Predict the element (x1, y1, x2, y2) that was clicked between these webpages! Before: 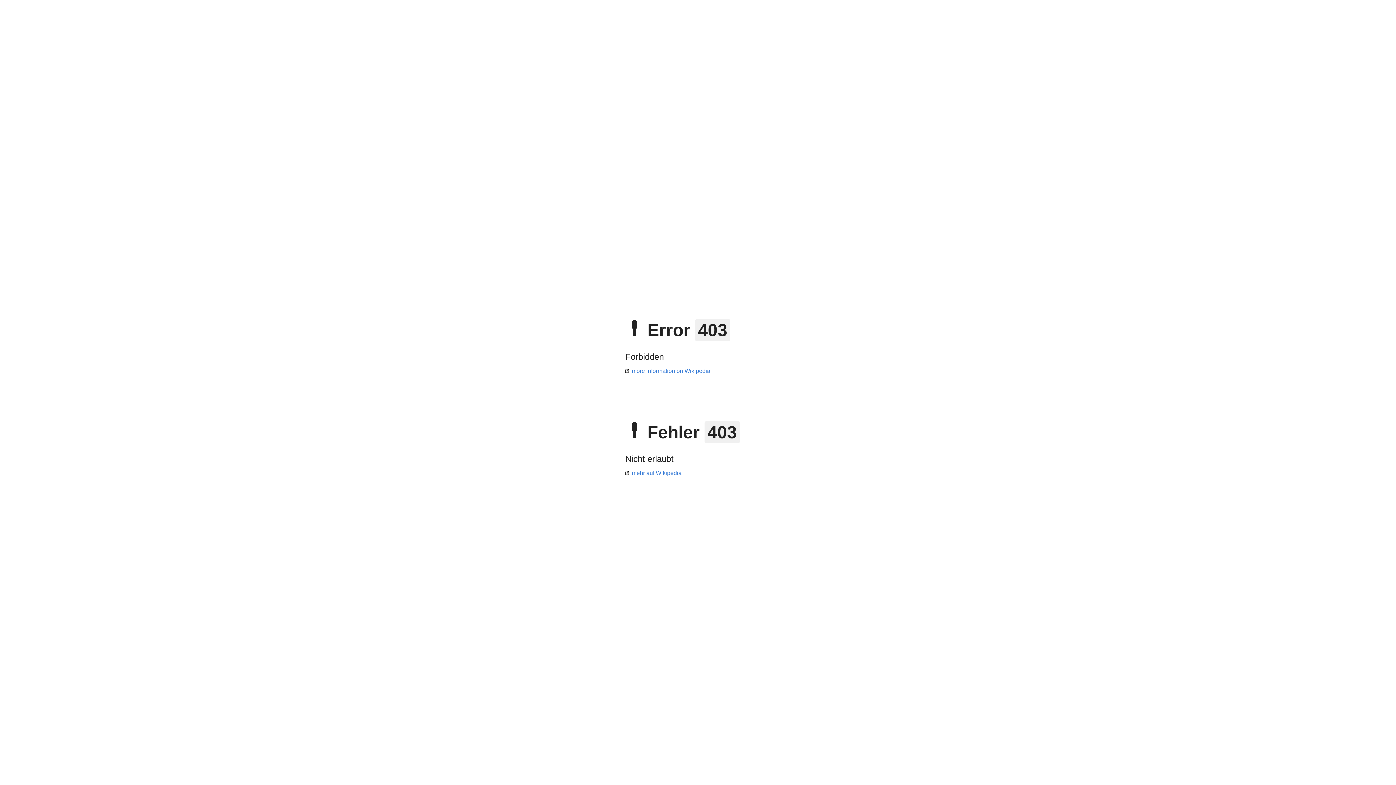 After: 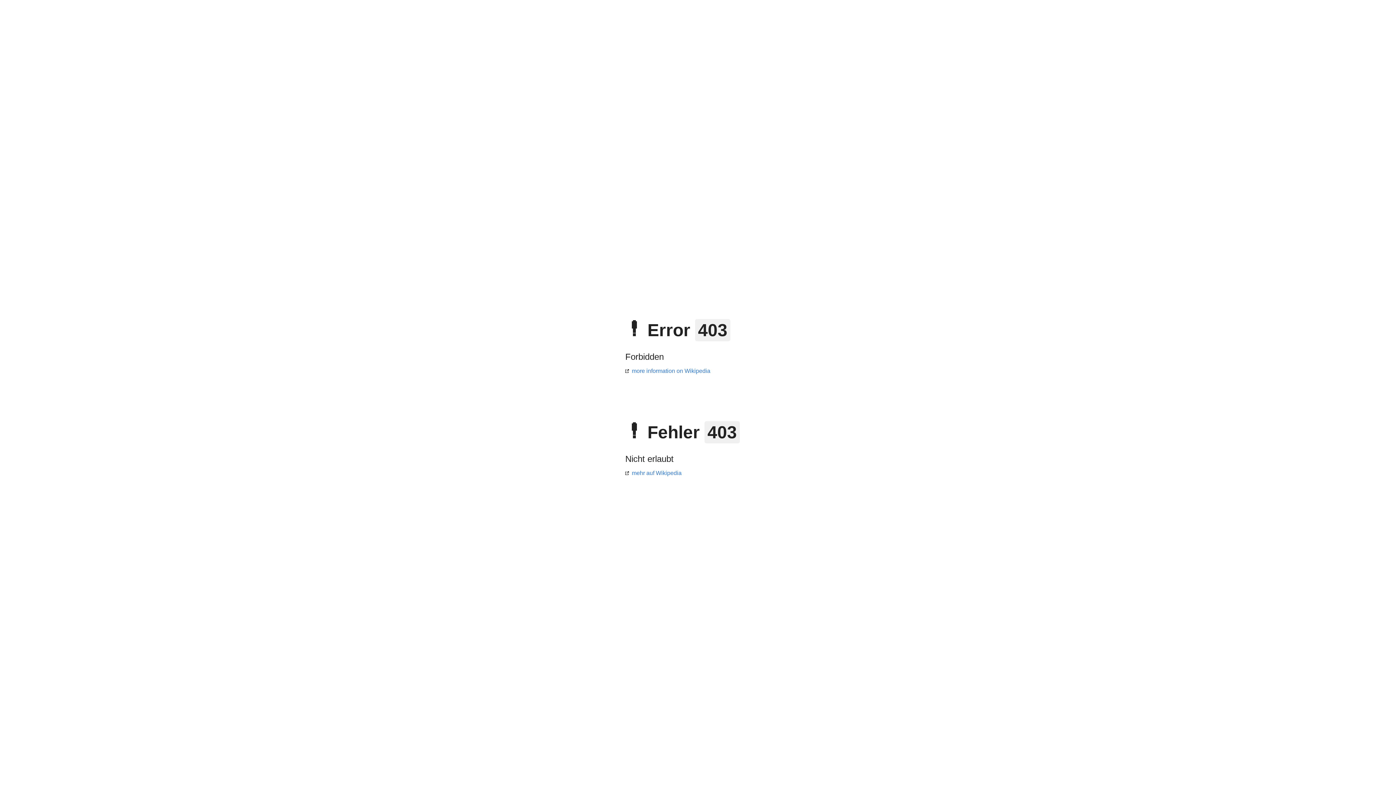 Action: label: more information on Wikipedia bbox: (625, 368, 710, 374)